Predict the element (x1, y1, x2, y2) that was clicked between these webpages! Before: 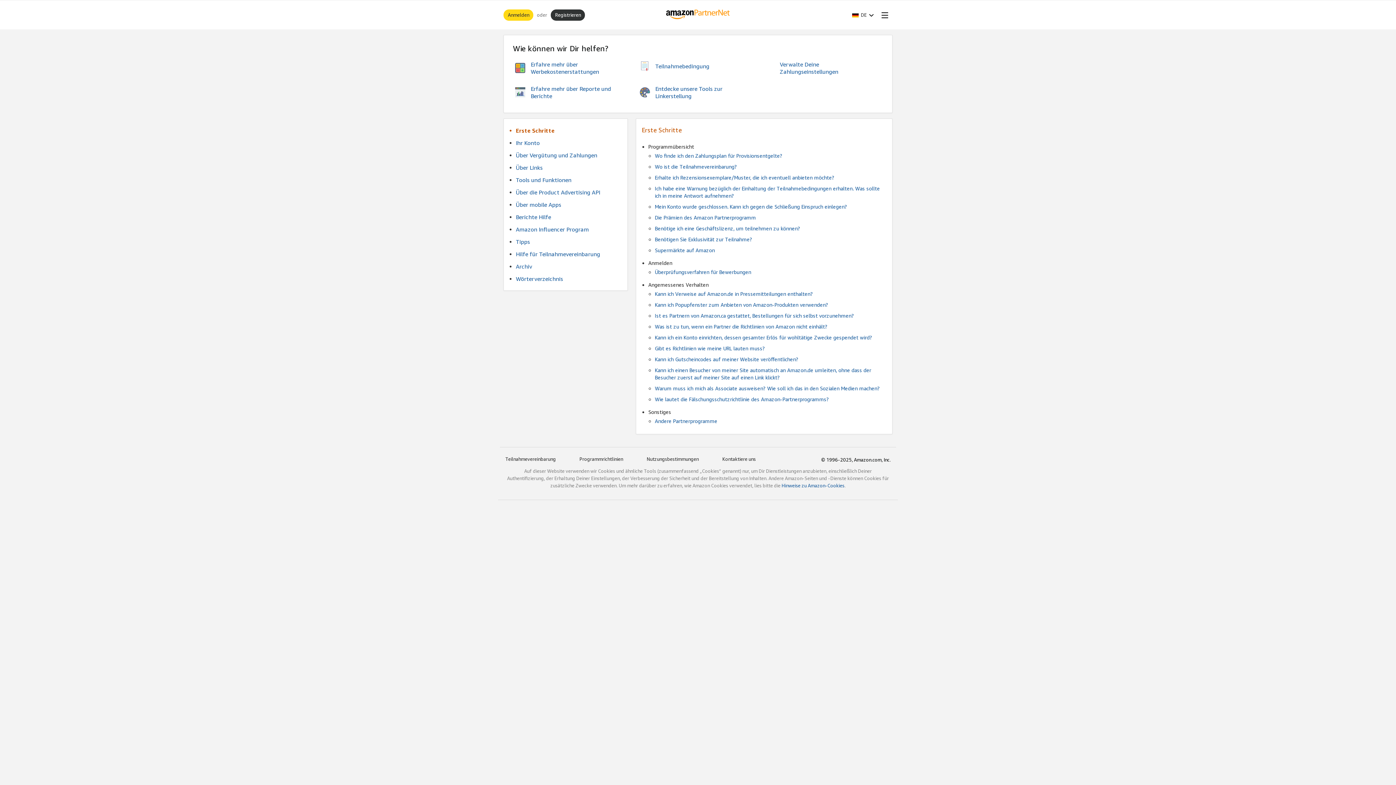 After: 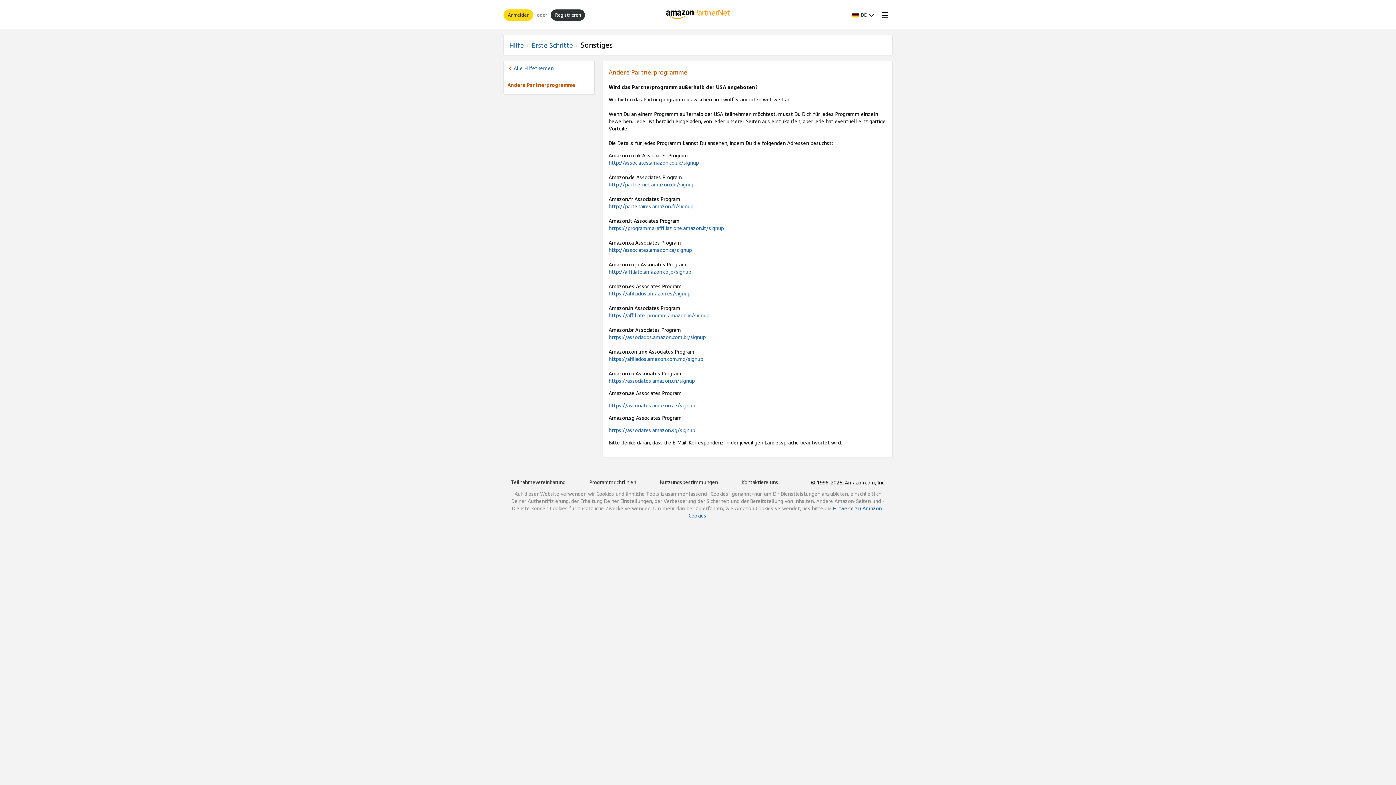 Action: label: Andere Partnerprogramme bbox: (655, 418, 717, 424)